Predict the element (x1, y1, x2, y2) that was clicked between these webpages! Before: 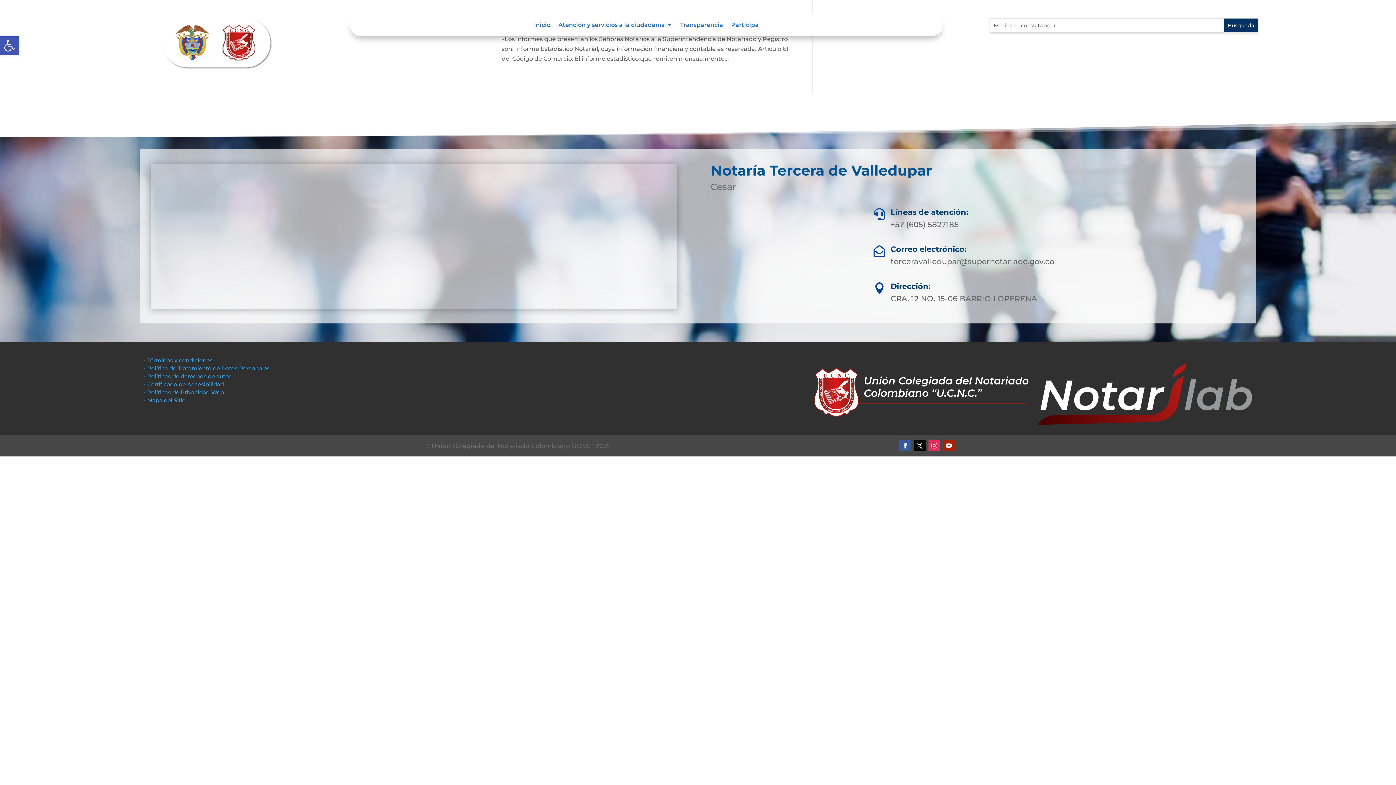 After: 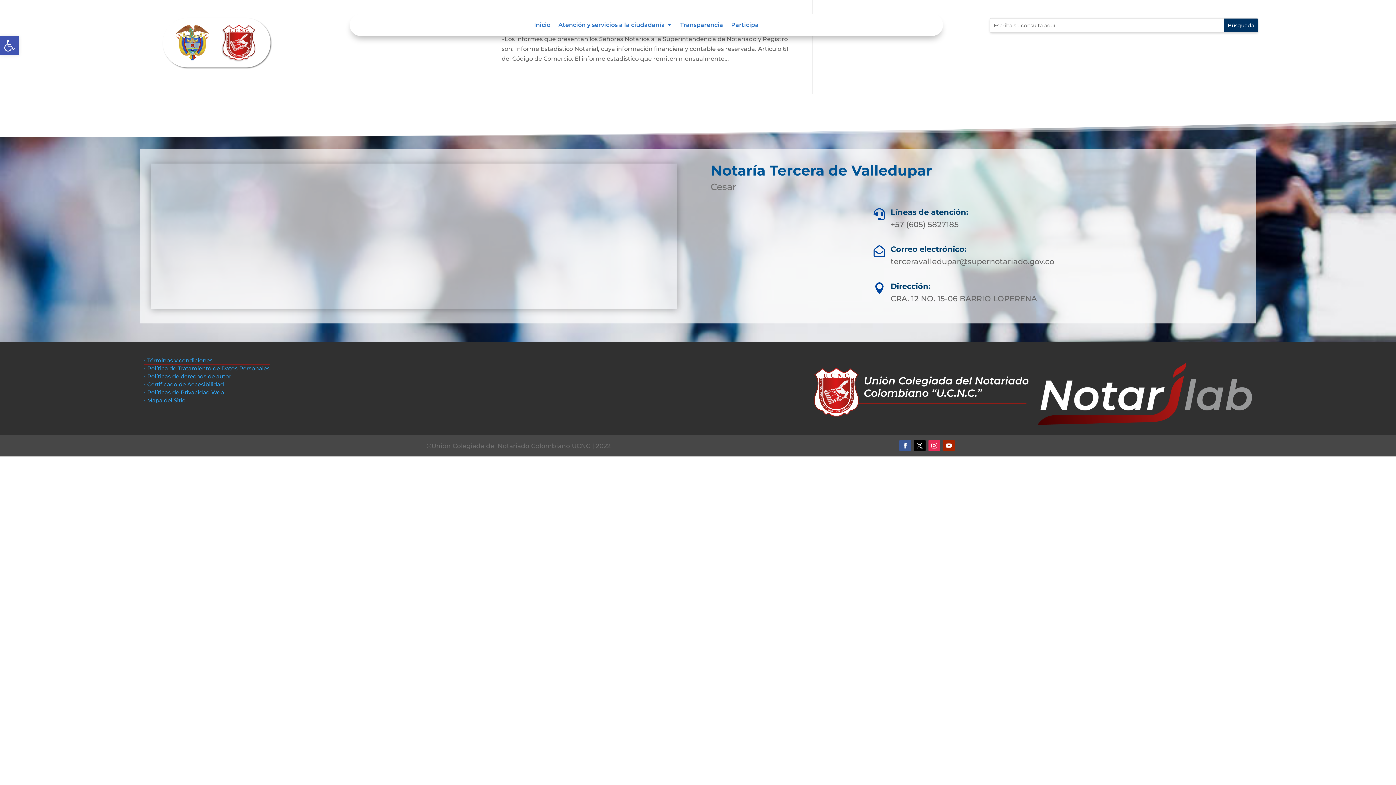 Action: label: • Política de Tratamiento de Datos Personales bbox: (144, 365, 269, 372)